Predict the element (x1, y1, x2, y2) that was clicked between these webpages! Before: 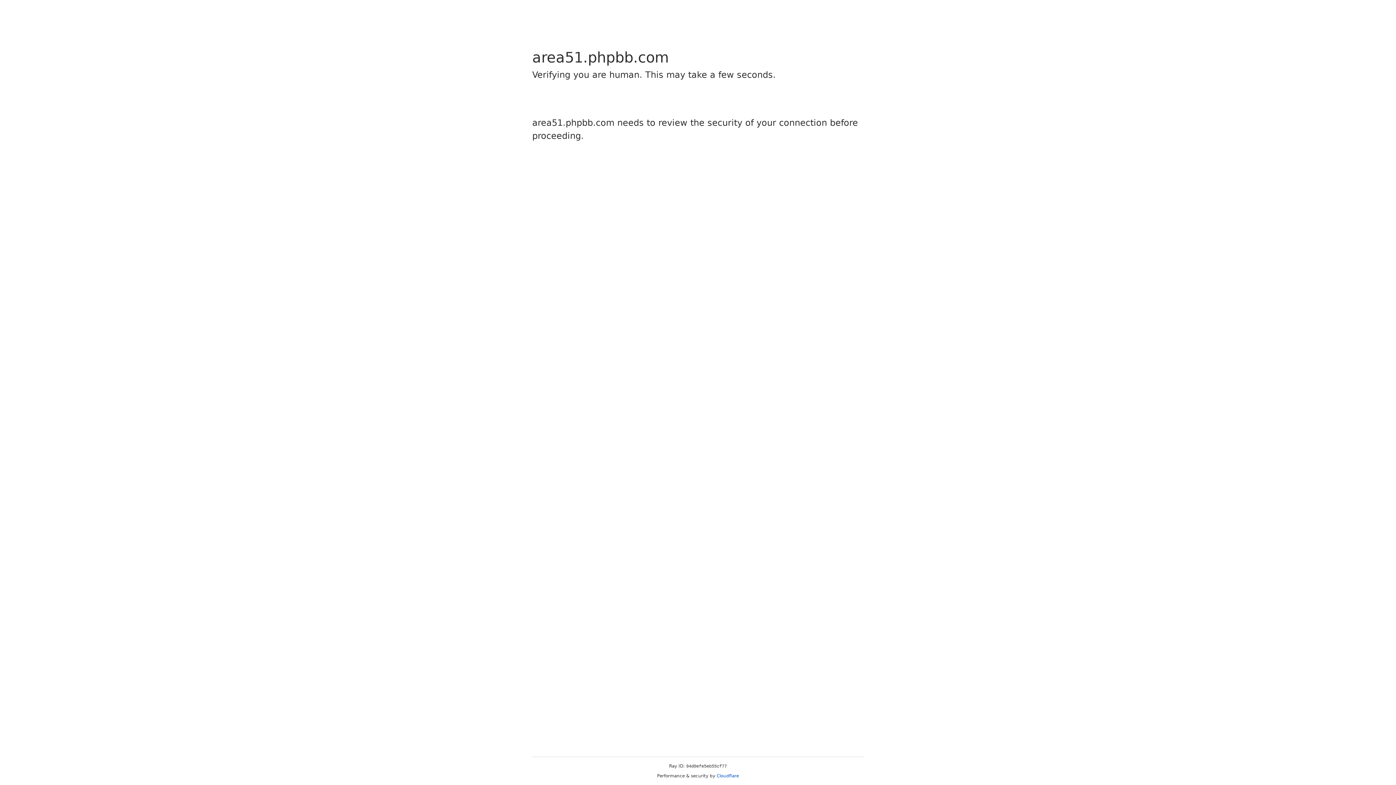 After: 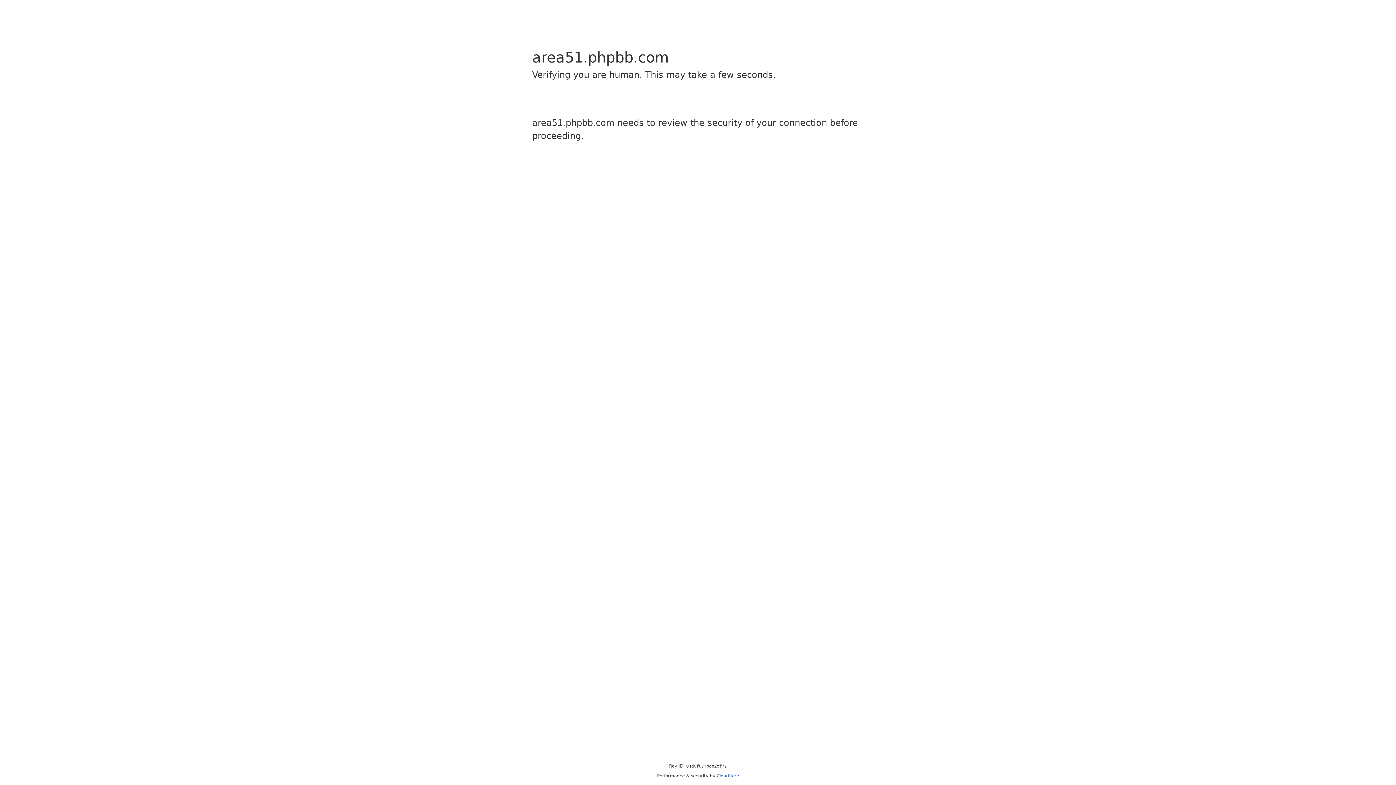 Action: bbox: (716, 773, 739, 778) label: Cloudflare